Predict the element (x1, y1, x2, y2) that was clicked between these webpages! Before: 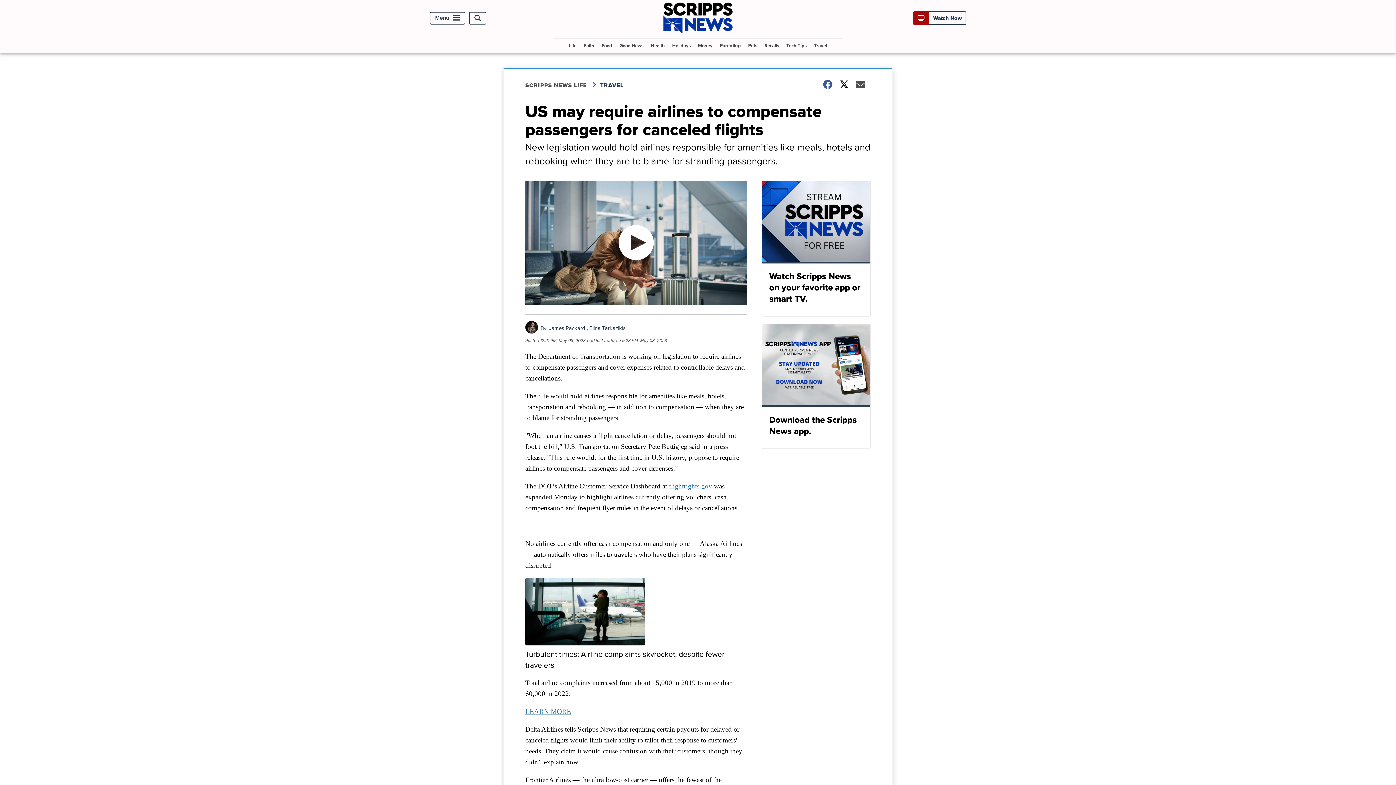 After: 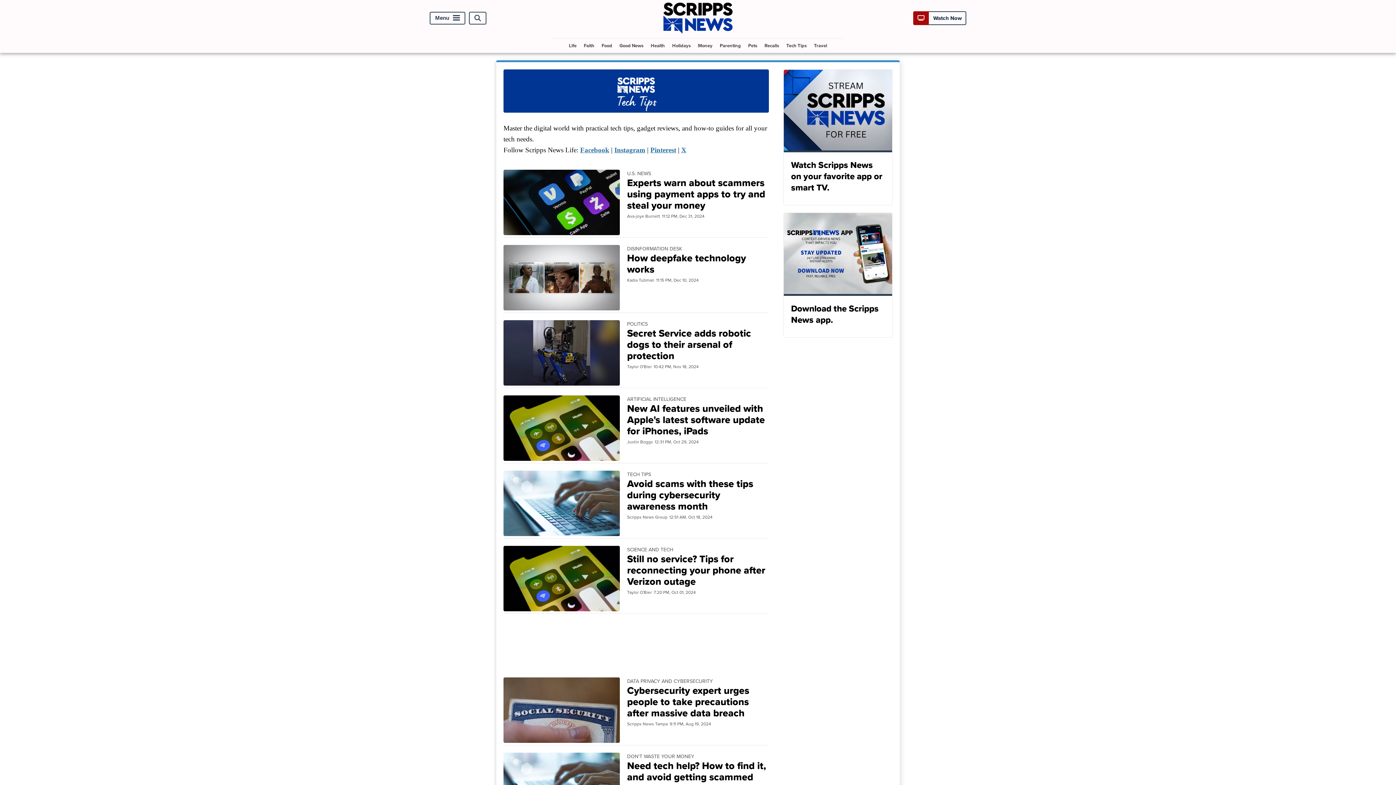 Action: bbox: (783, 38, 809, 52) label: Tech Tips